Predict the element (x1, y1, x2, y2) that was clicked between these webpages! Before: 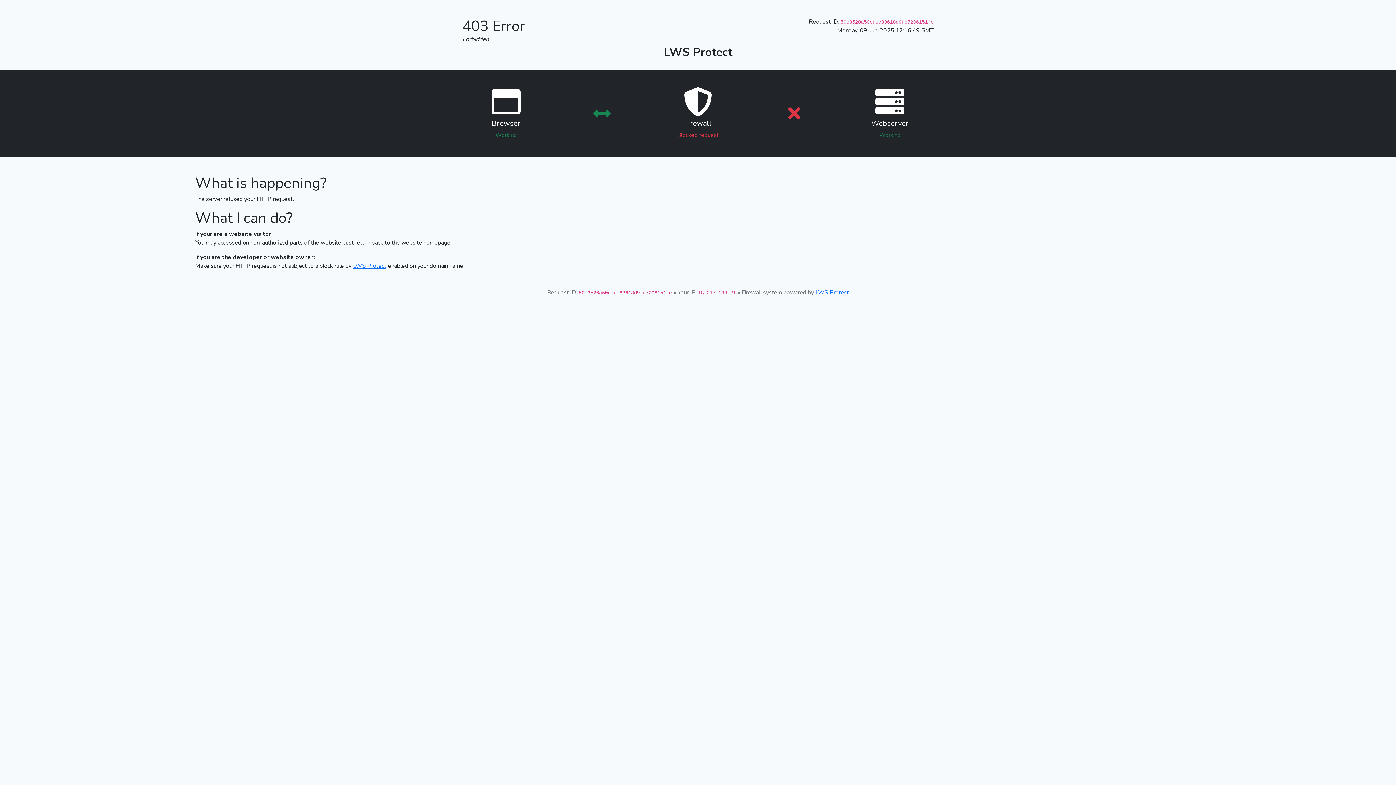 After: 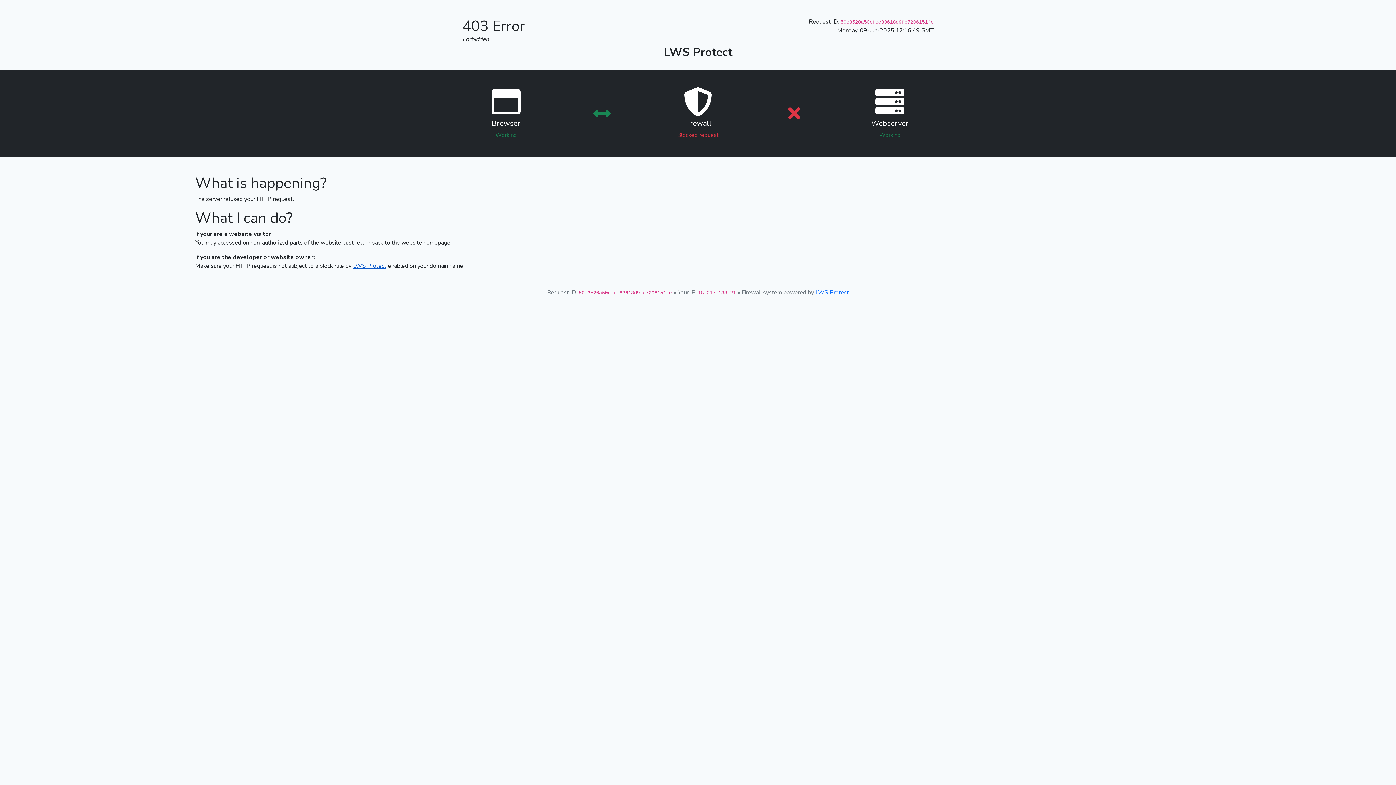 Action: bbox: (353, 262, 386, 270) label: LWS Protect